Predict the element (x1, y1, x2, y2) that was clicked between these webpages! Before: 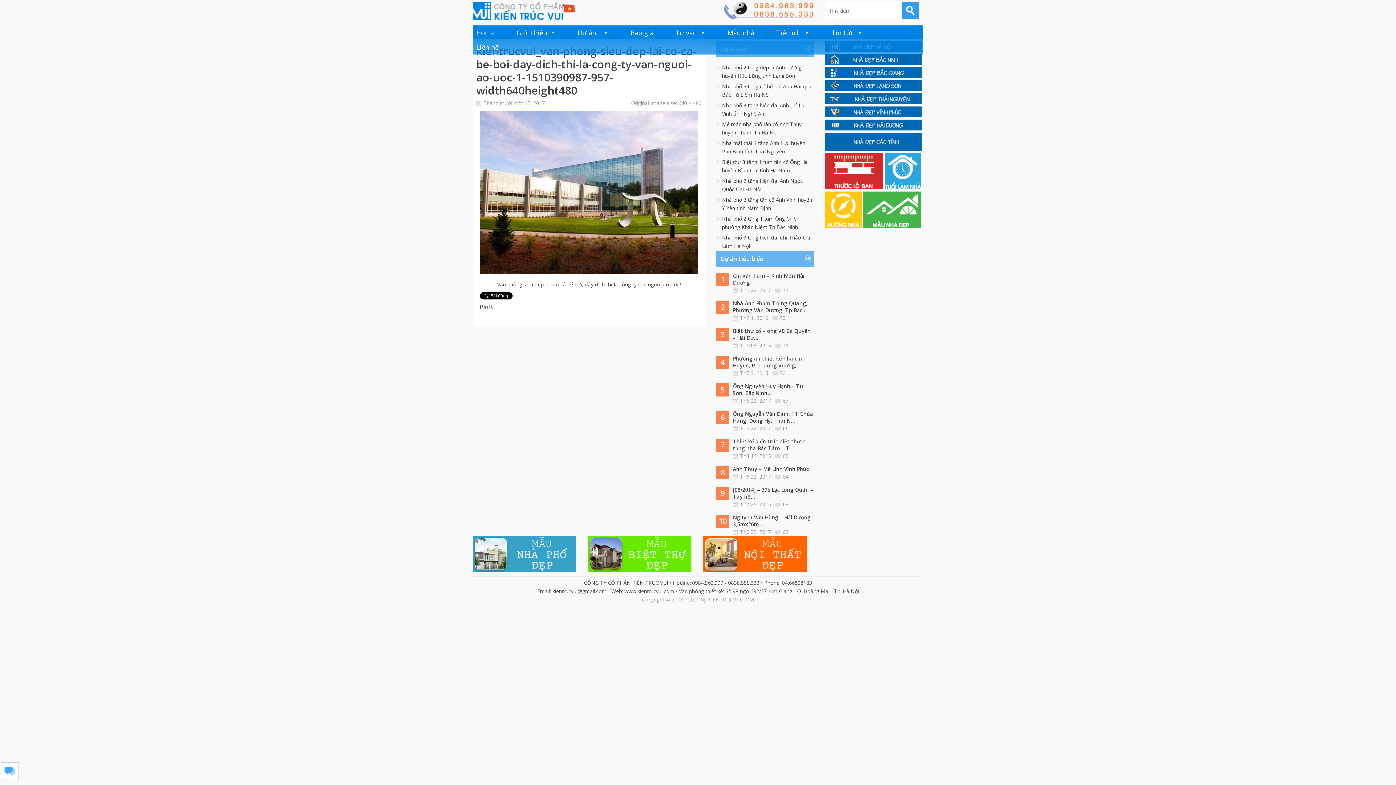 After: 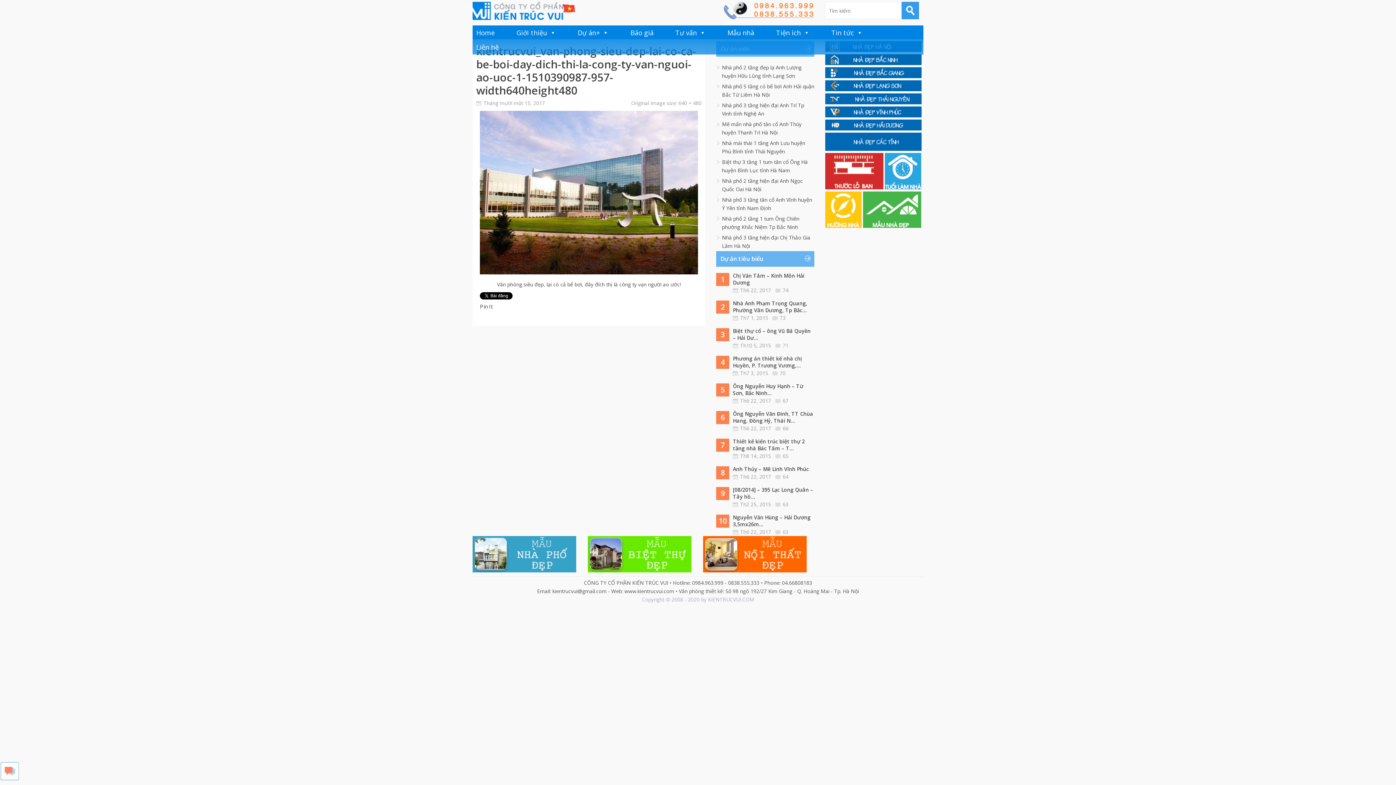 Action: bbox: (825, 184, 885, 190) label:  